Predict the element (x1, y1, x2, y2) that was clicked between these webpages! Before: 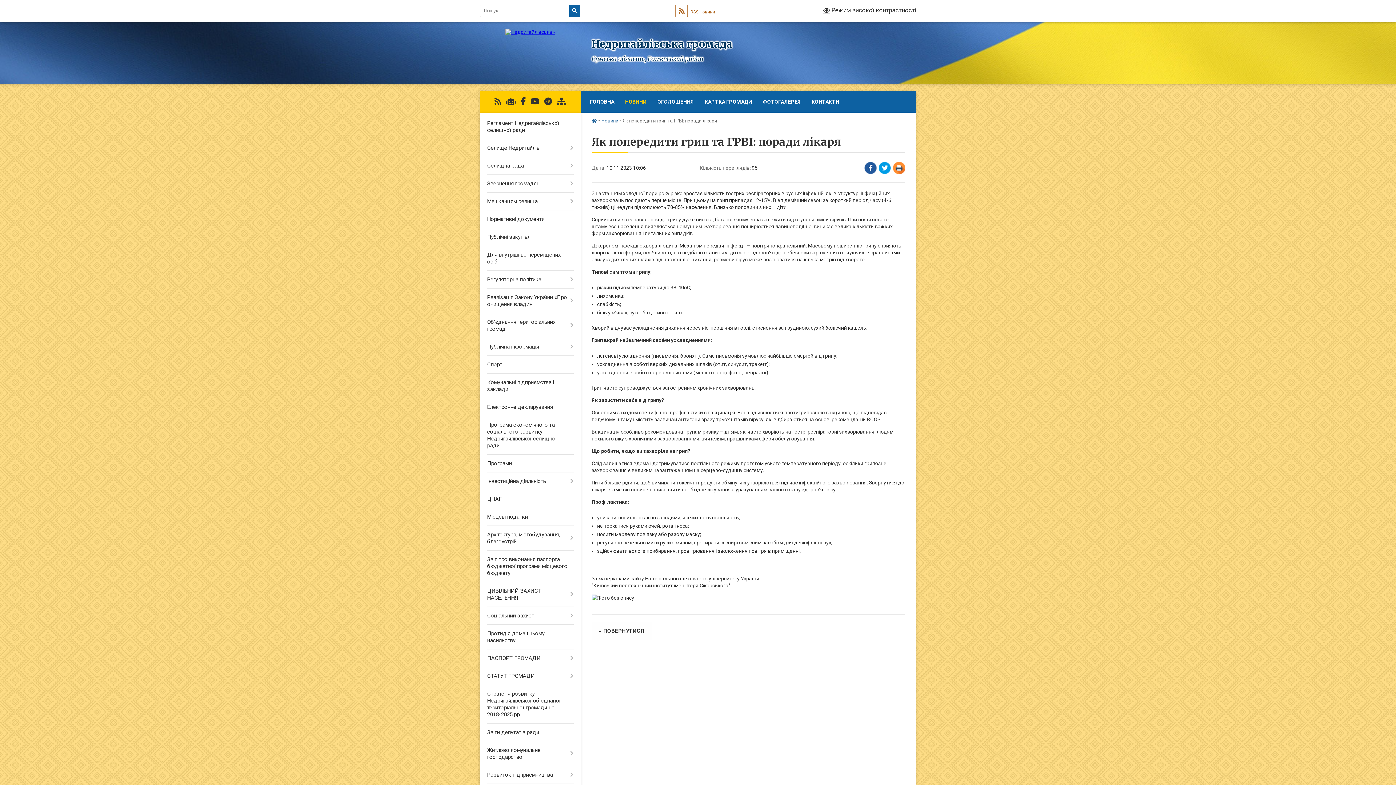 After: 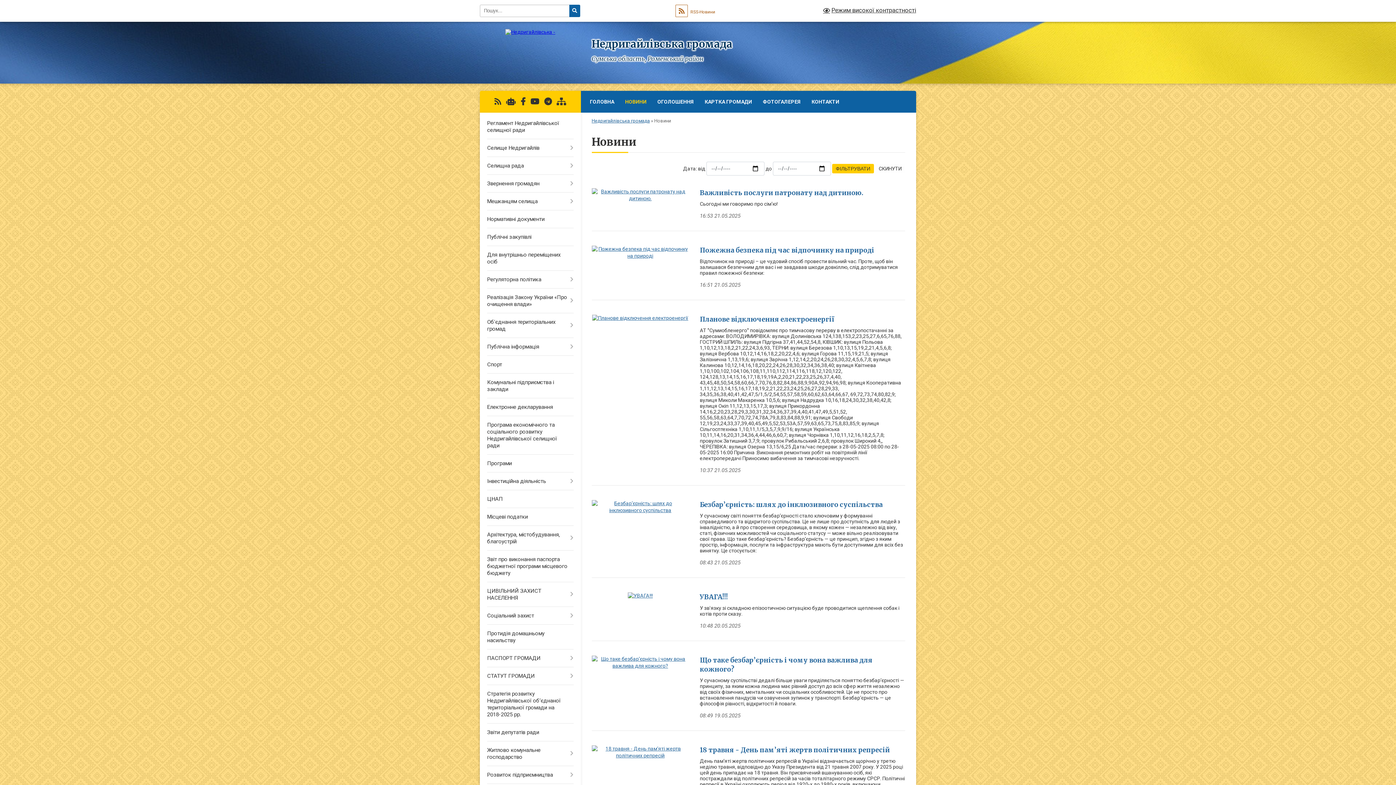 Action: bbox: (601, 118, 618, 123) label: Новини